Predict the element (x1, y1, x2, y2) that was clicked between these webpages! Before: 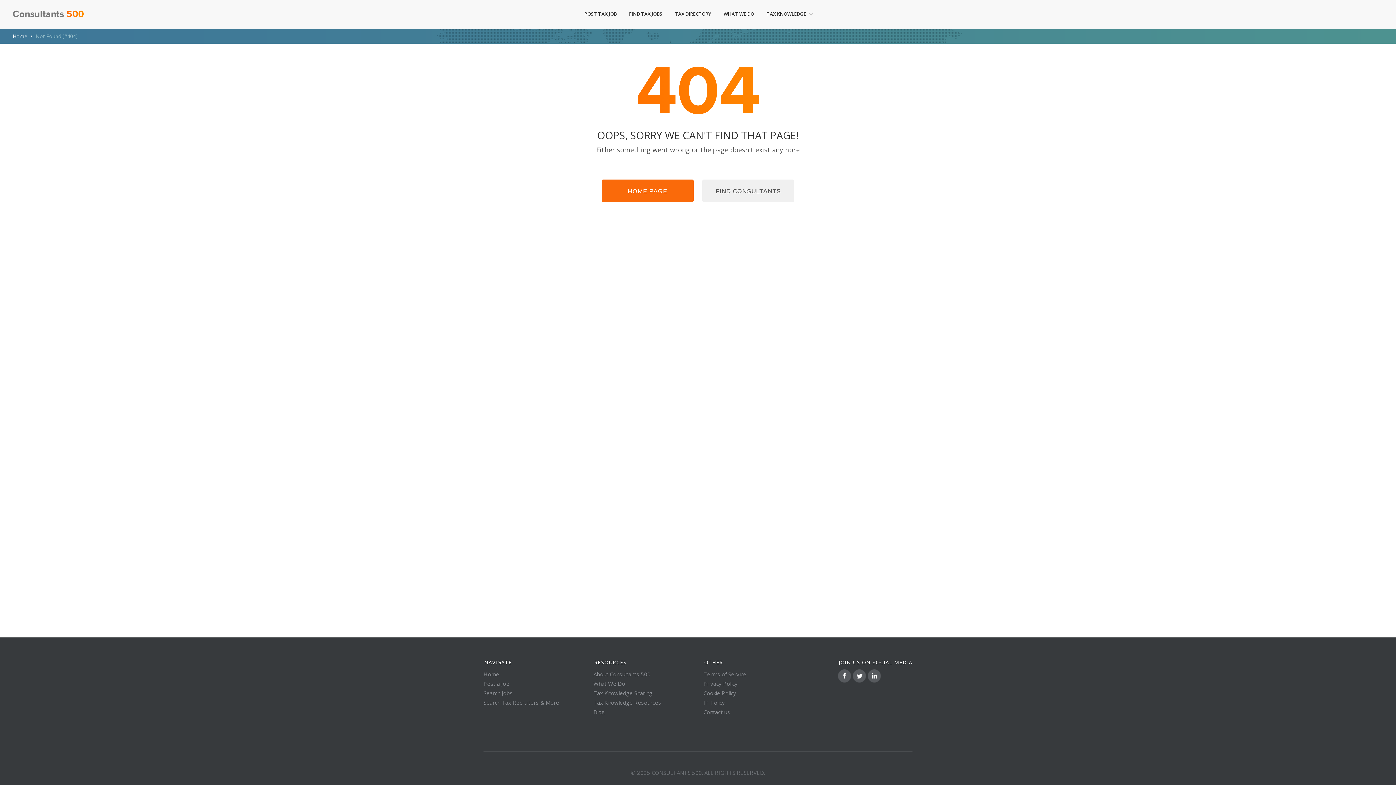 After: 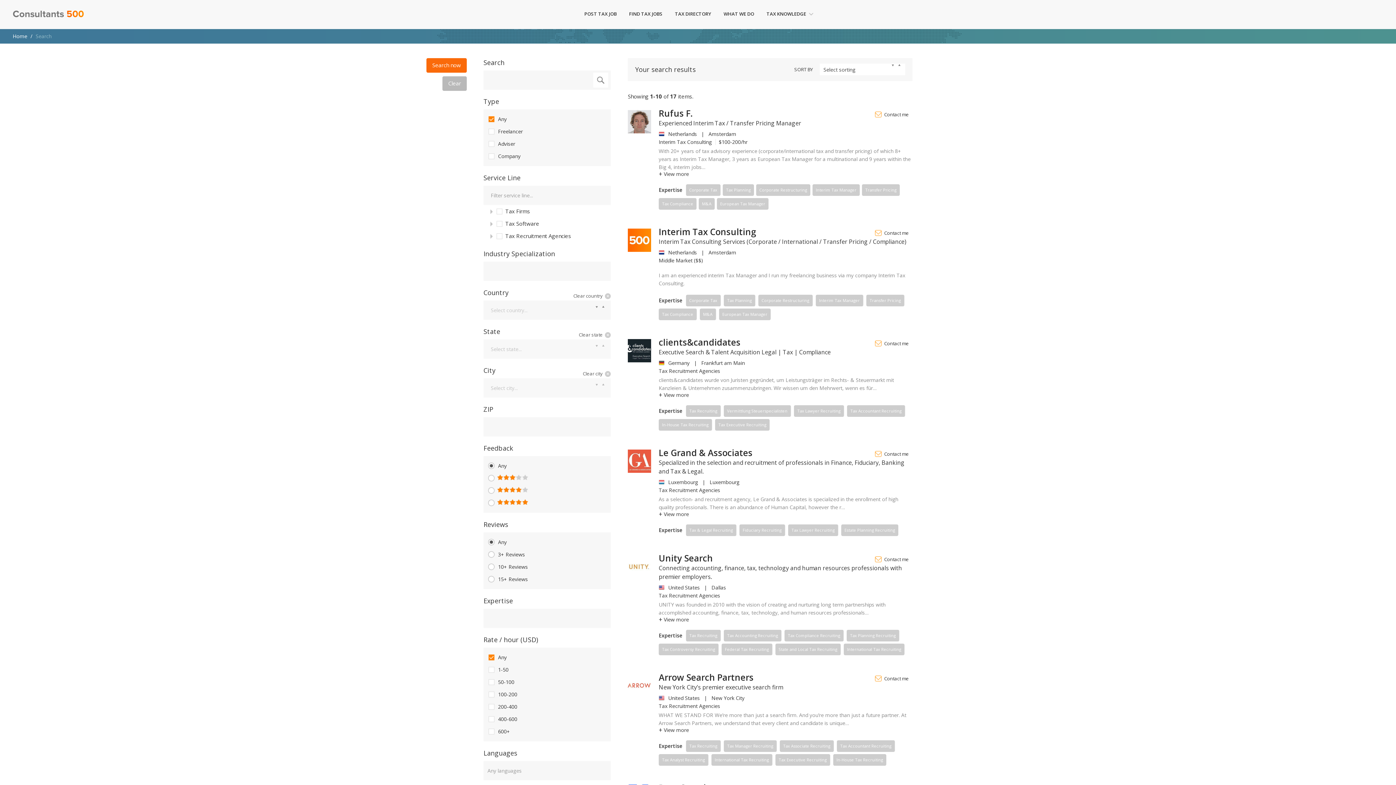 Action: label: FIND CONSULTANTS bbox: (702, 179, 794, 202)